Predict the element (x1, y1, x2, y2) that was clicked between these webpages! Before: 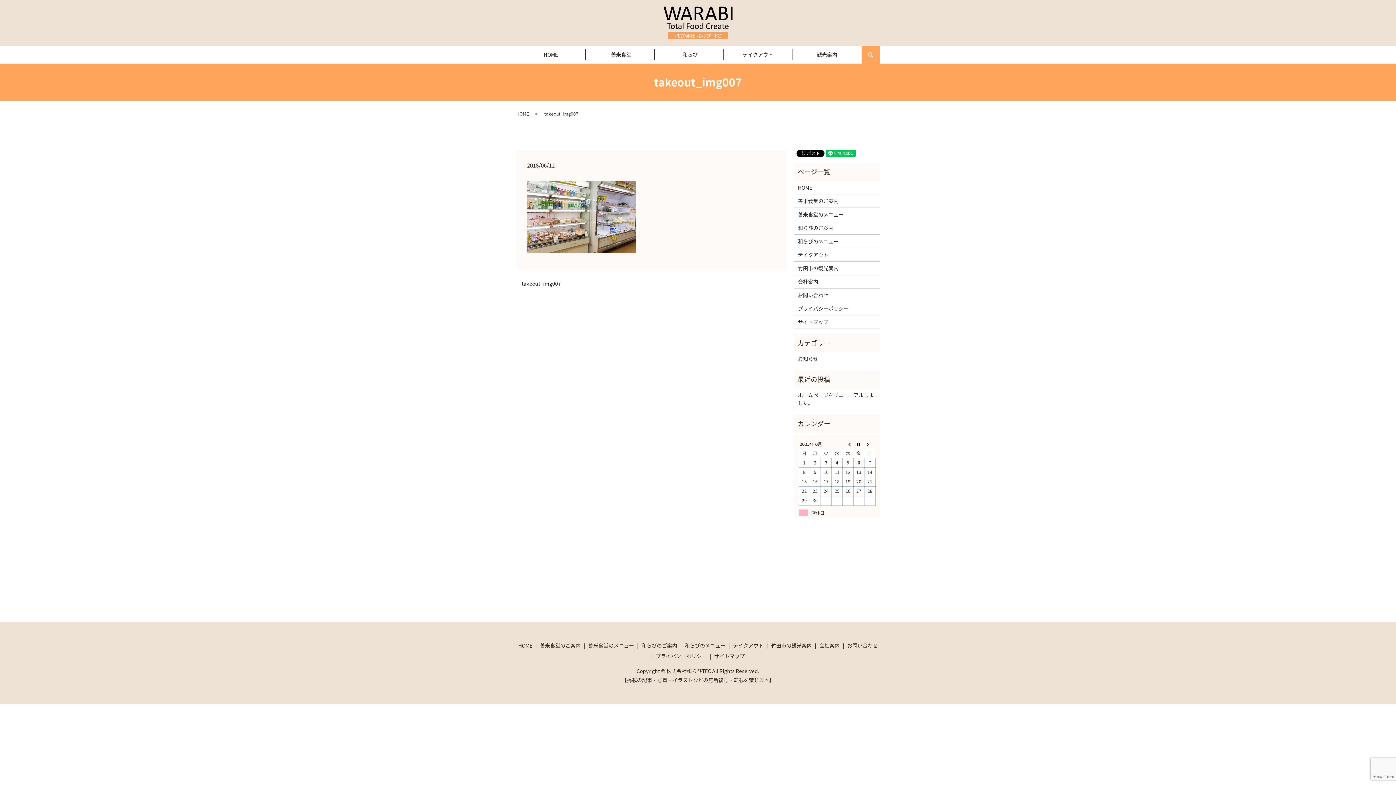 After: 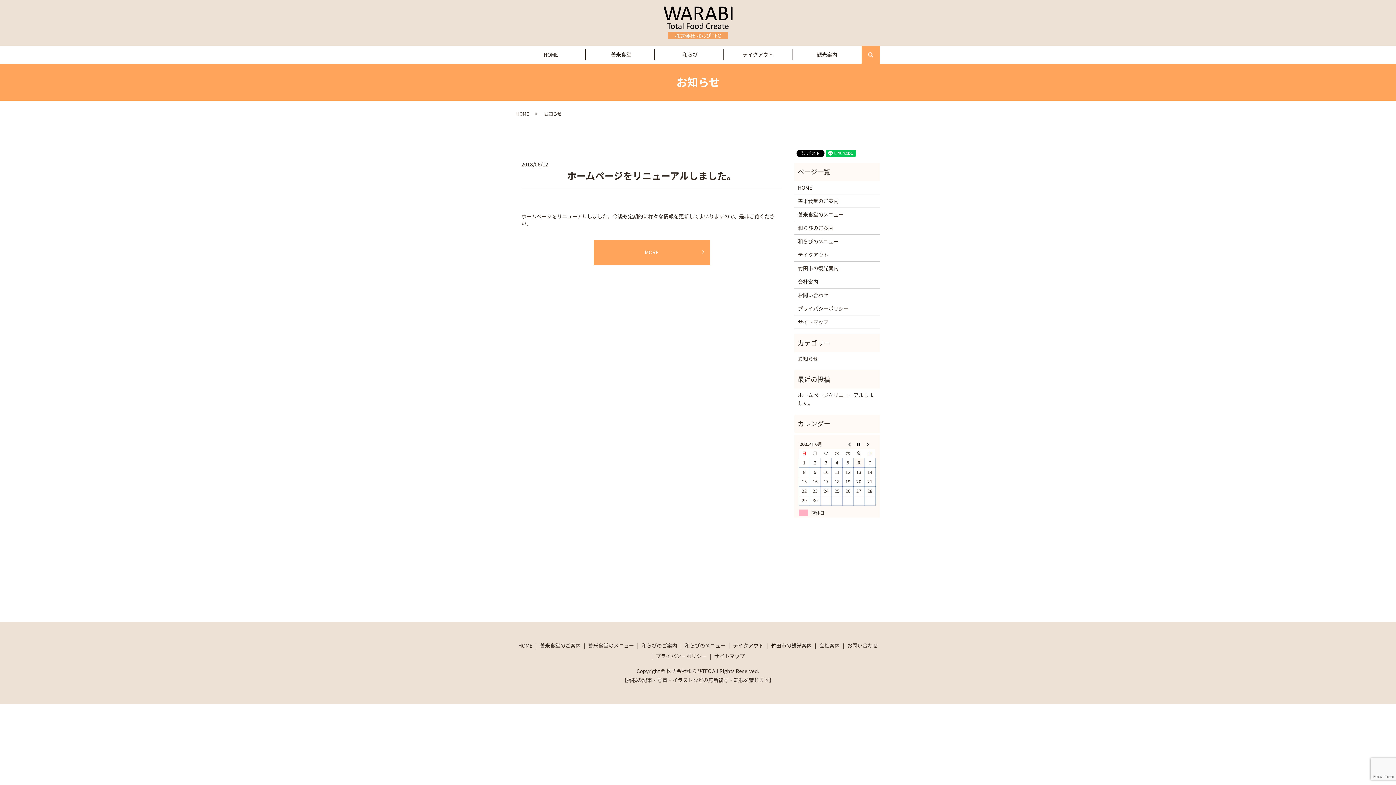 Action: bbox: (798, 354, 876, 362) label: お知らせ